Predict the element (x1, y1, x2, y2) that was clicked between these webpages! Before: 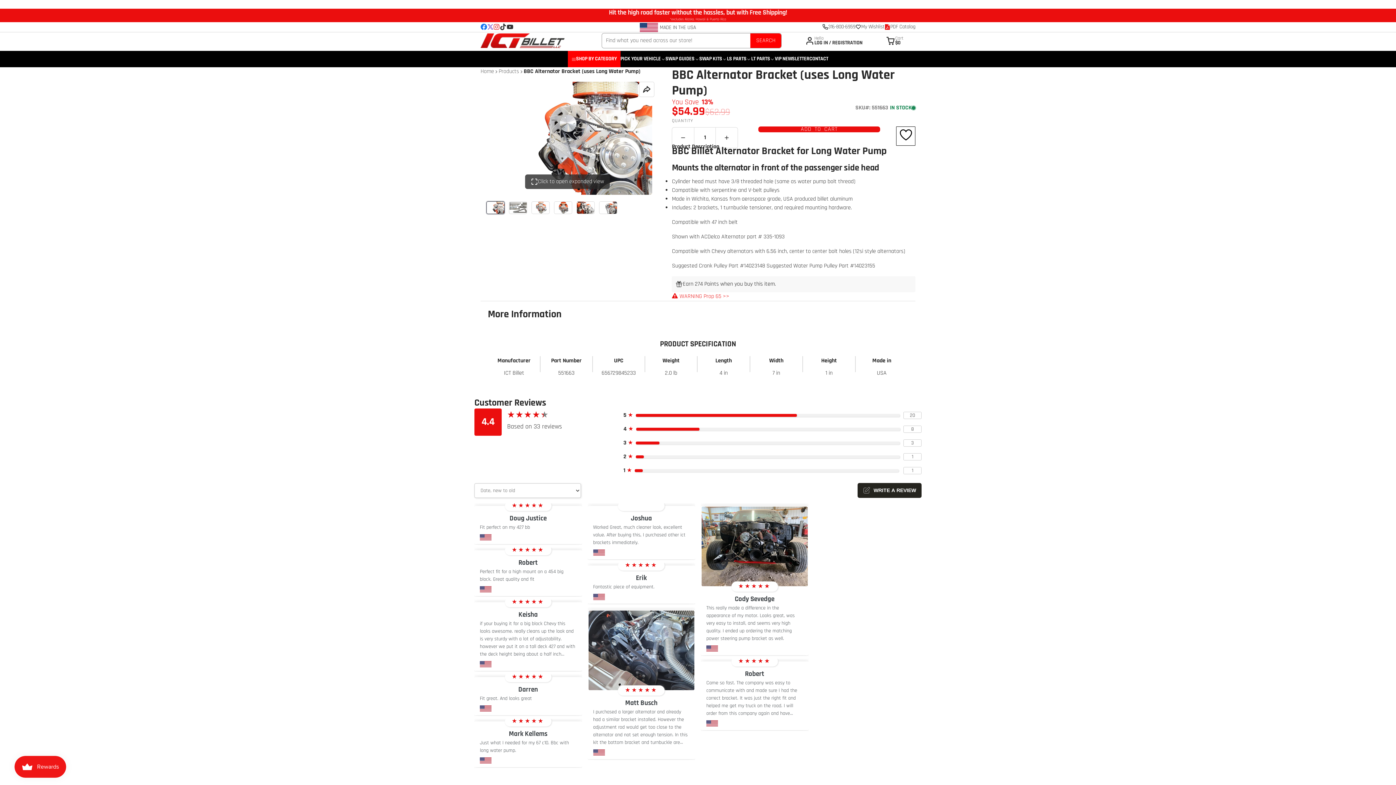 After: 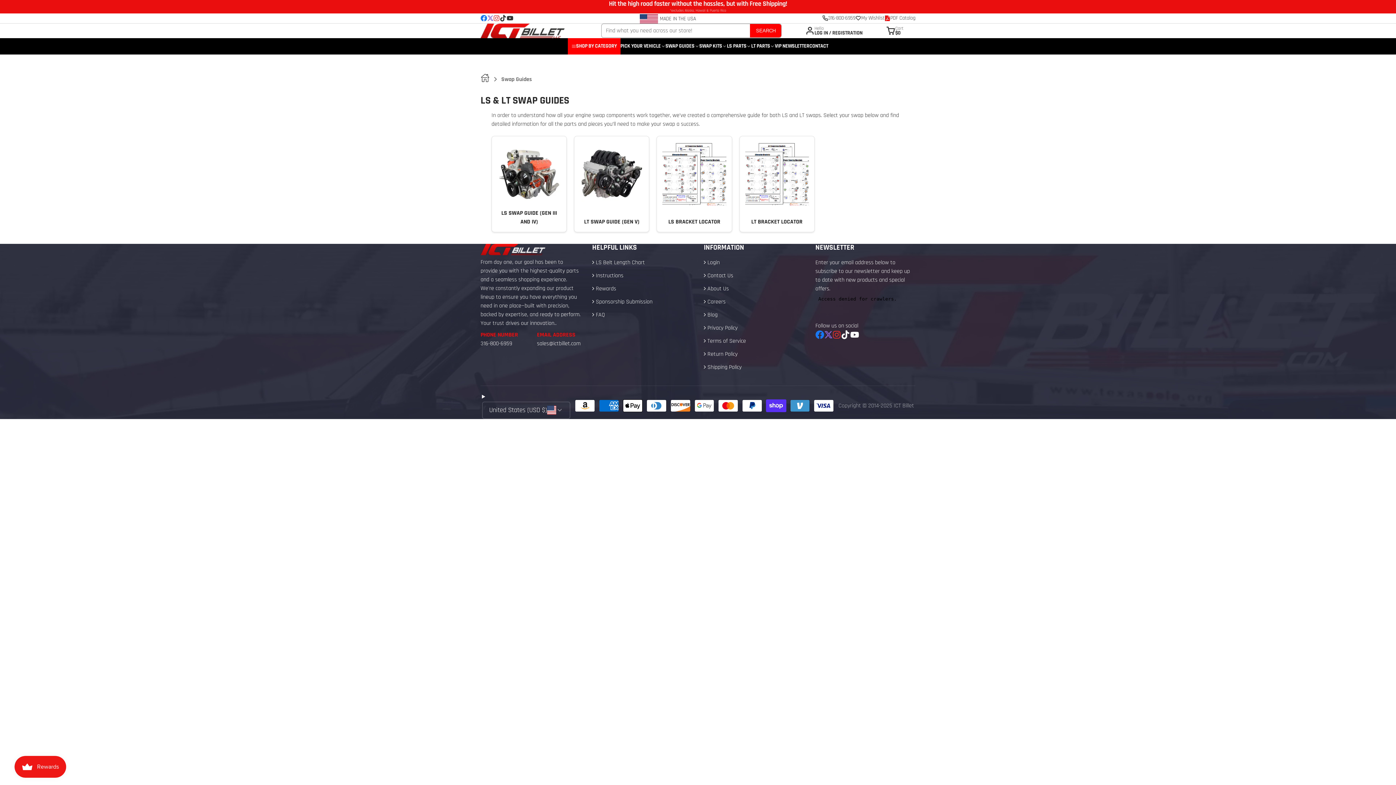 Action: bbox: (665, 54, 699, 63) label: SWAP GUIDES